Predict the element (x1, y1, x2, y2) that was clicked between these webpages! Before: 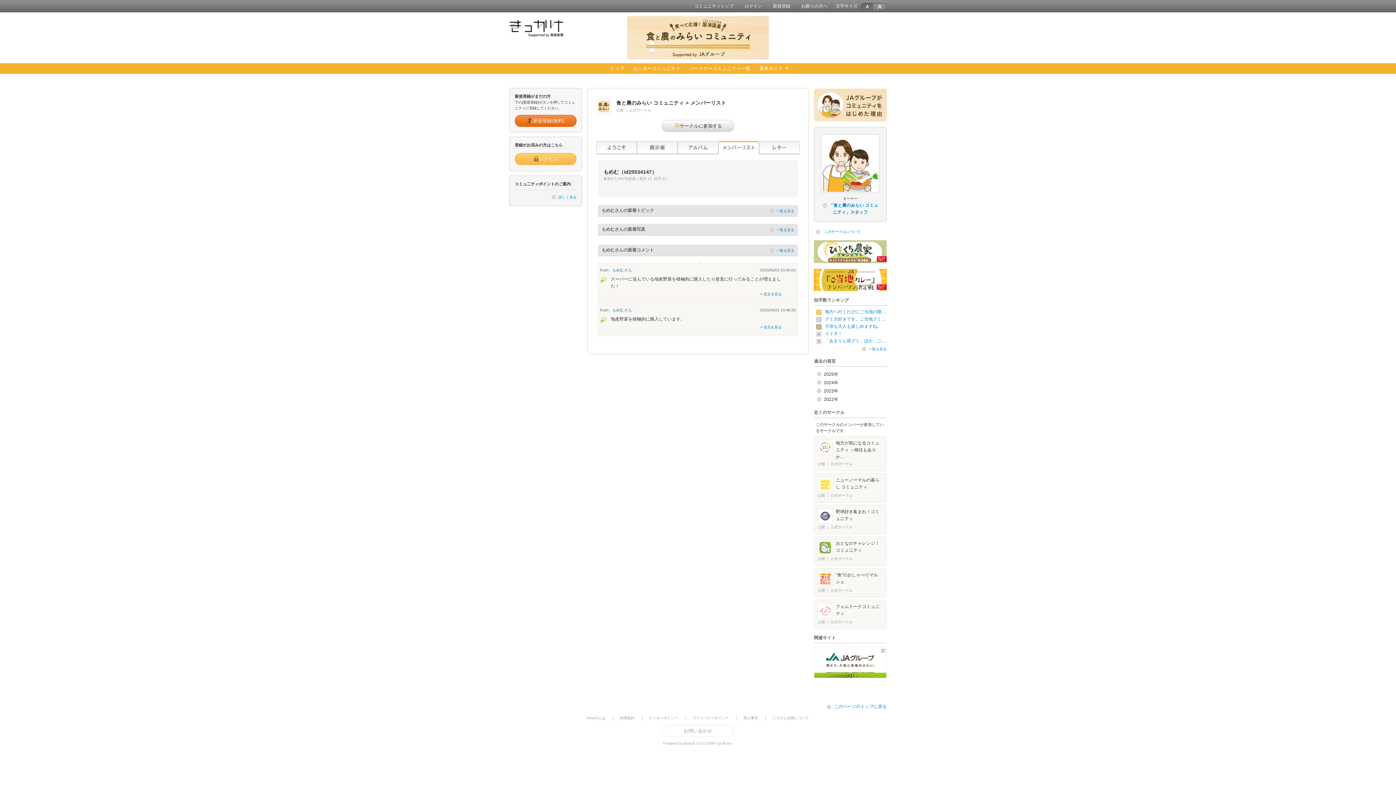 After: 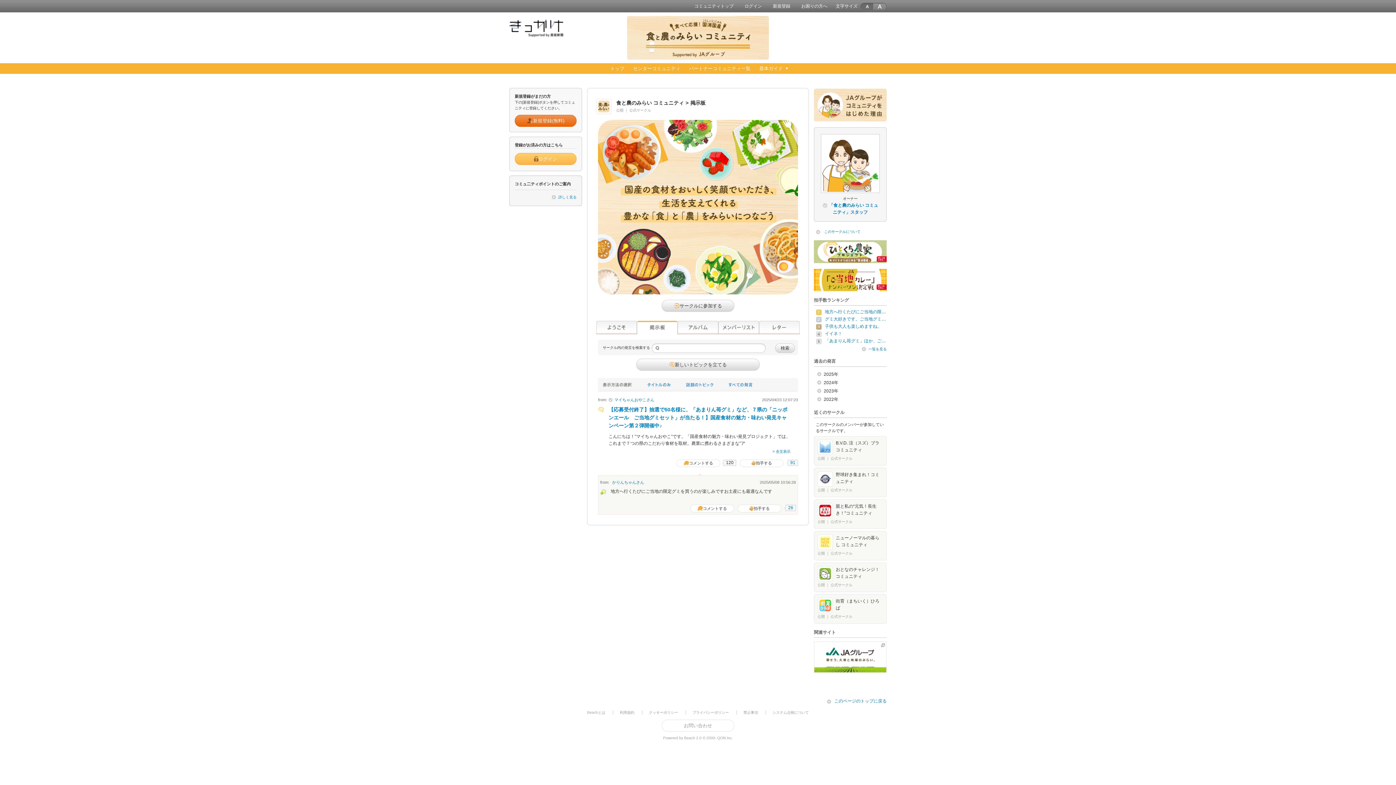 Action: bbox: (825, 309, 886, 314) label: 地方へ行くたびにご当地の限…